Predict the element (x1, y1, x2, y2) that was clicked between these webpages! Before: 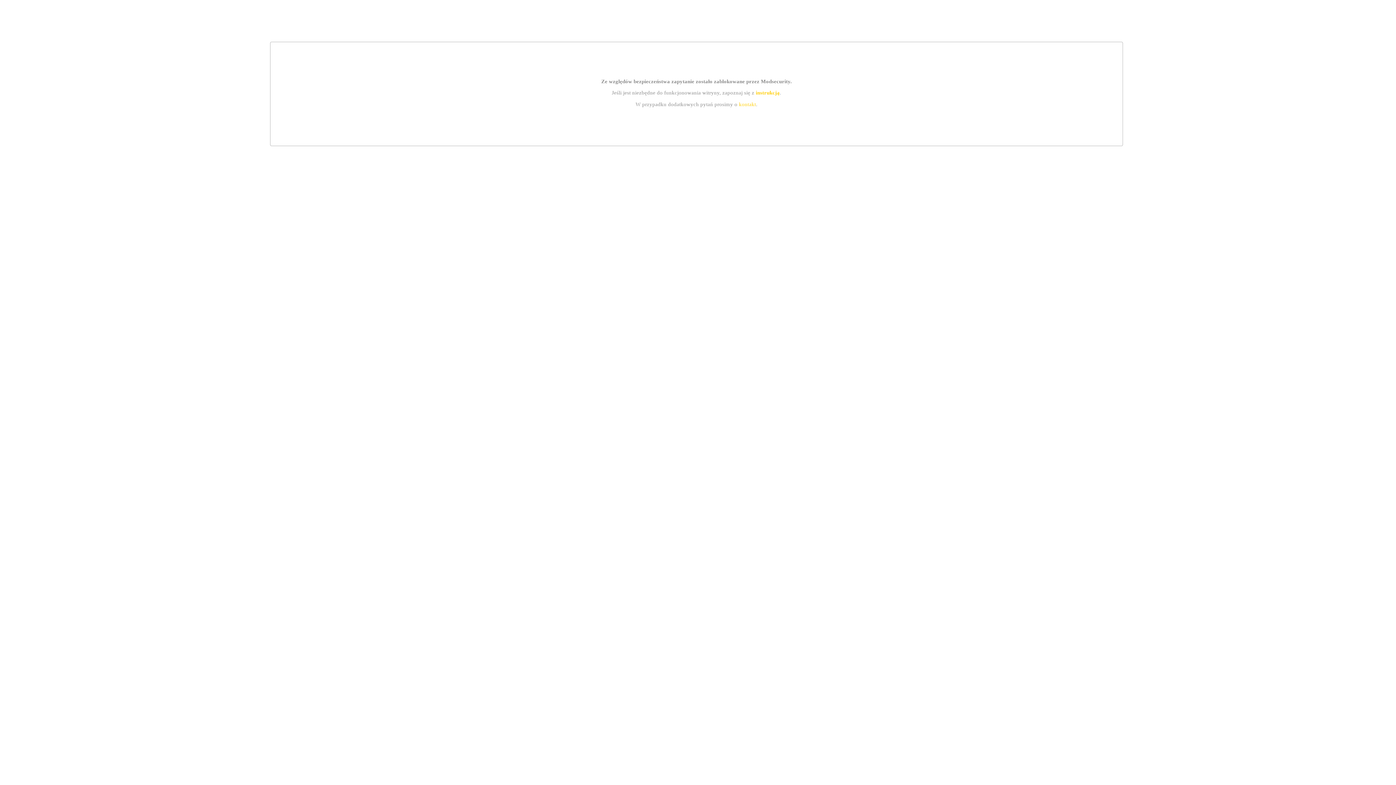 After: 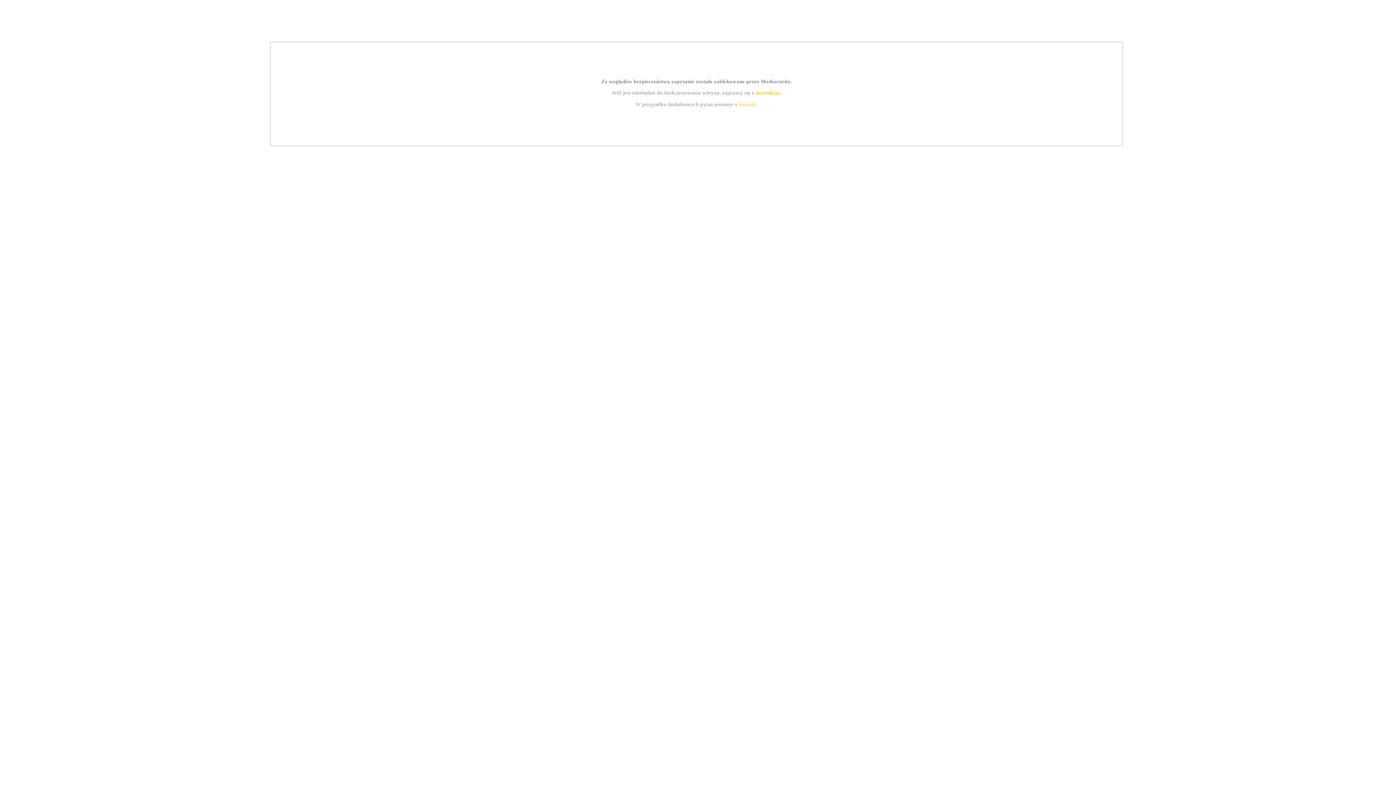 Action: label: kontakt bbox: (739, 101, 756, 107)